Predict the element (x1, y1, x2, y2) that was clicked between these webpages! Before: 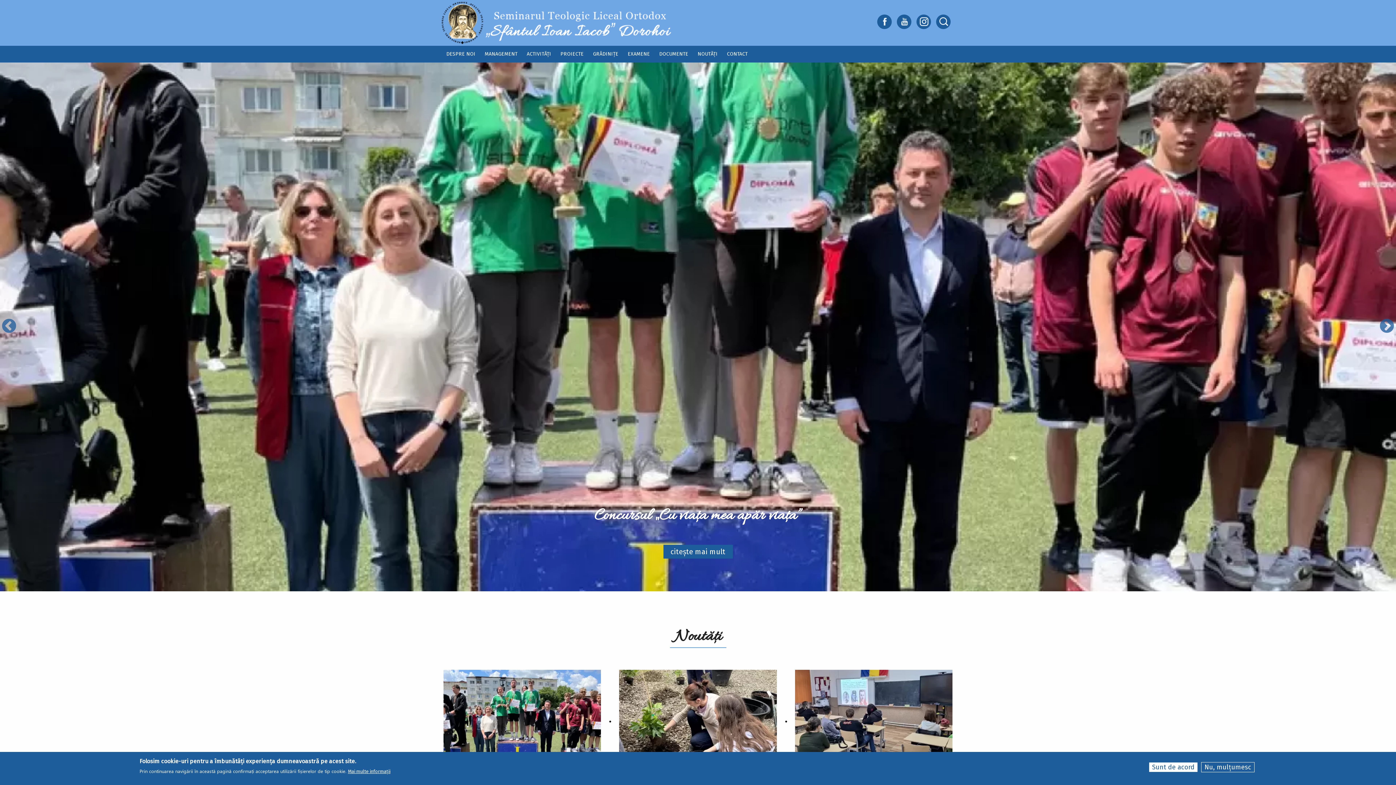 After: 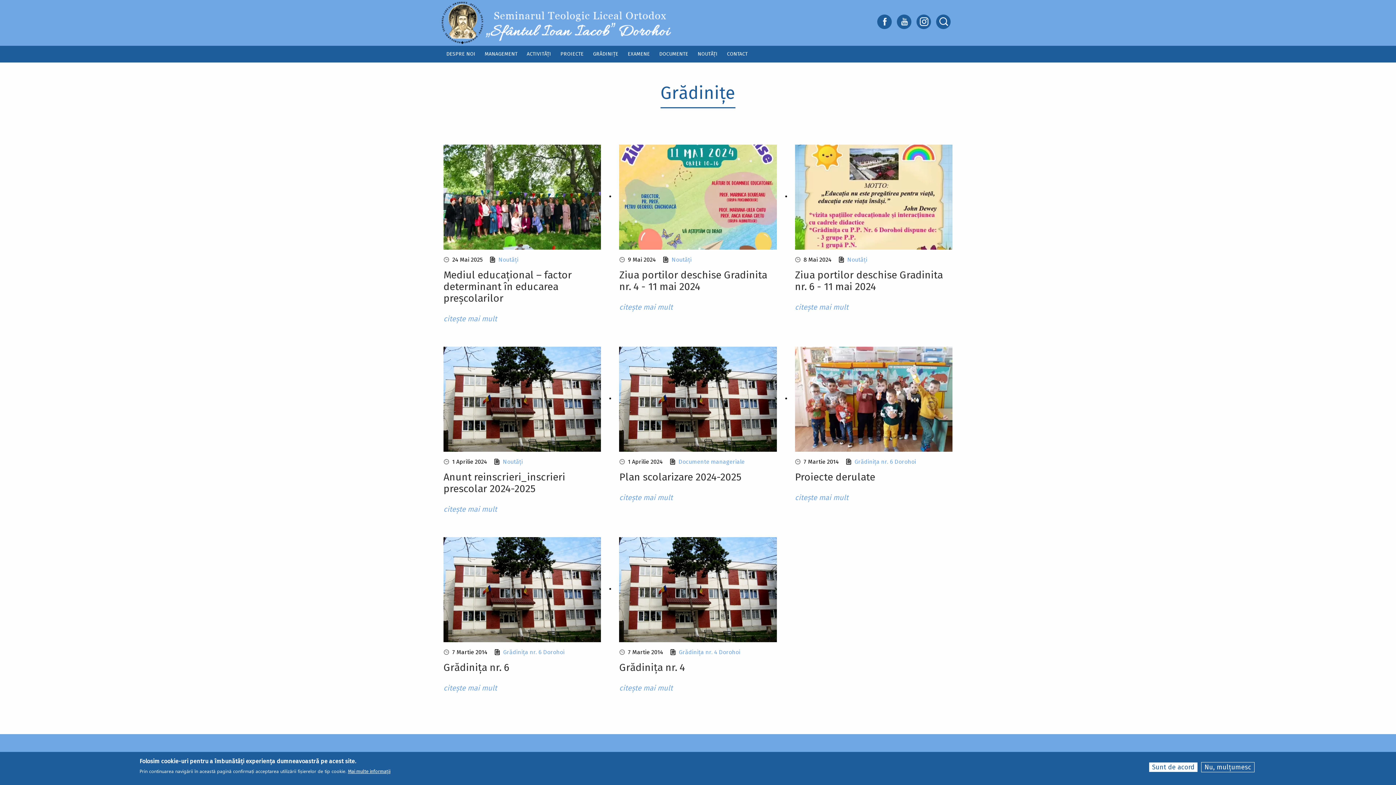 Action: label: Grădinițe bbox: (588, 46, 623, 61)